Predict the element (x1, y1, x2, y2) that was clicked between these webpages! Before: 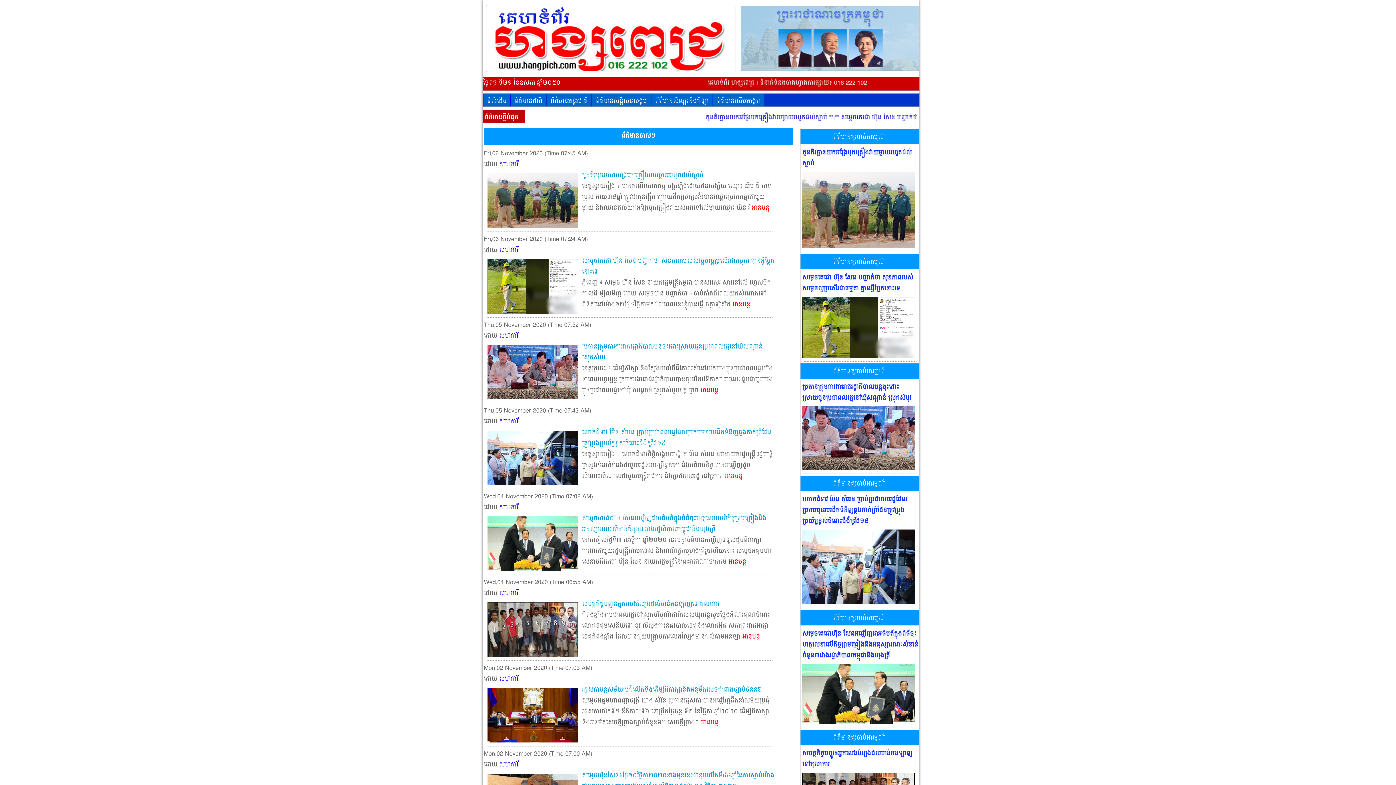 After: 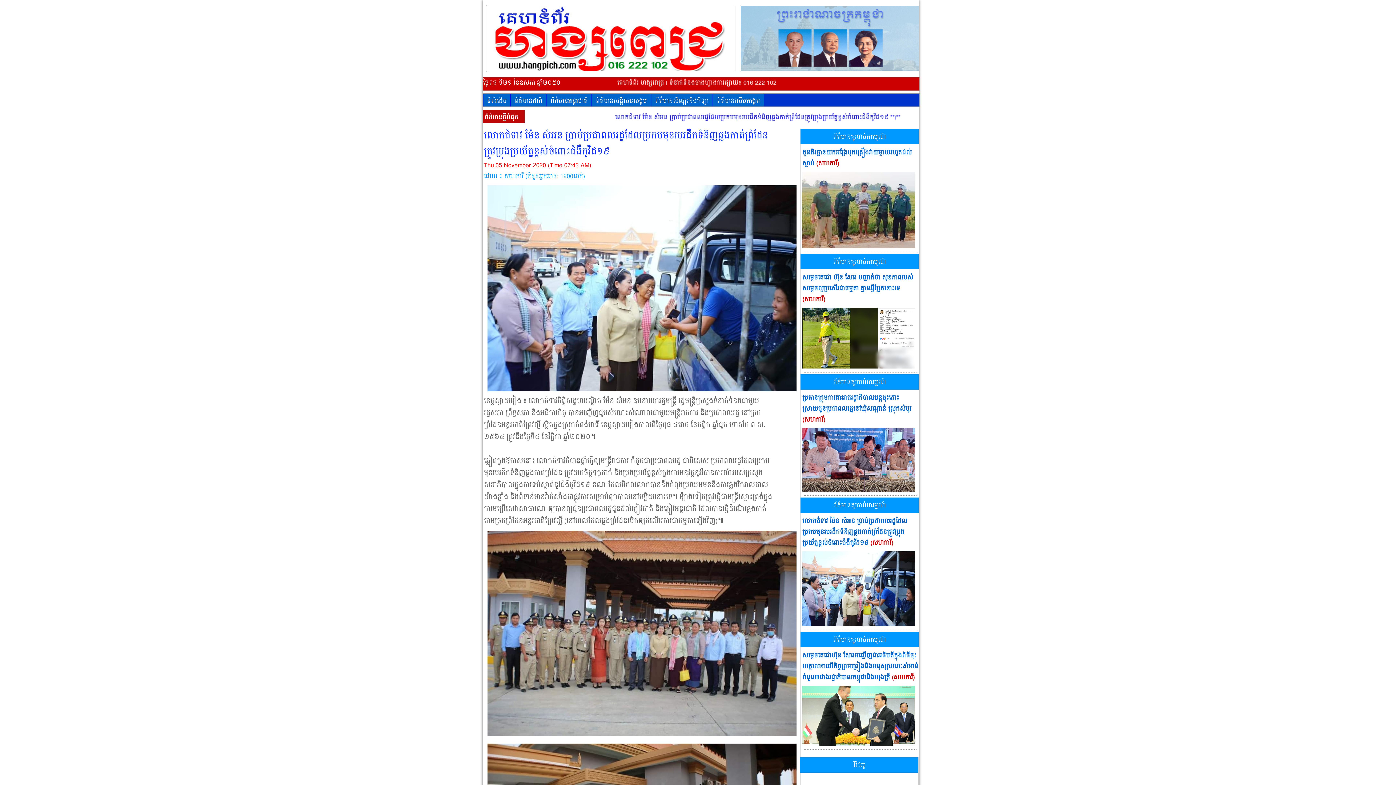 Action: bbox: (802, 529, 918, 604)